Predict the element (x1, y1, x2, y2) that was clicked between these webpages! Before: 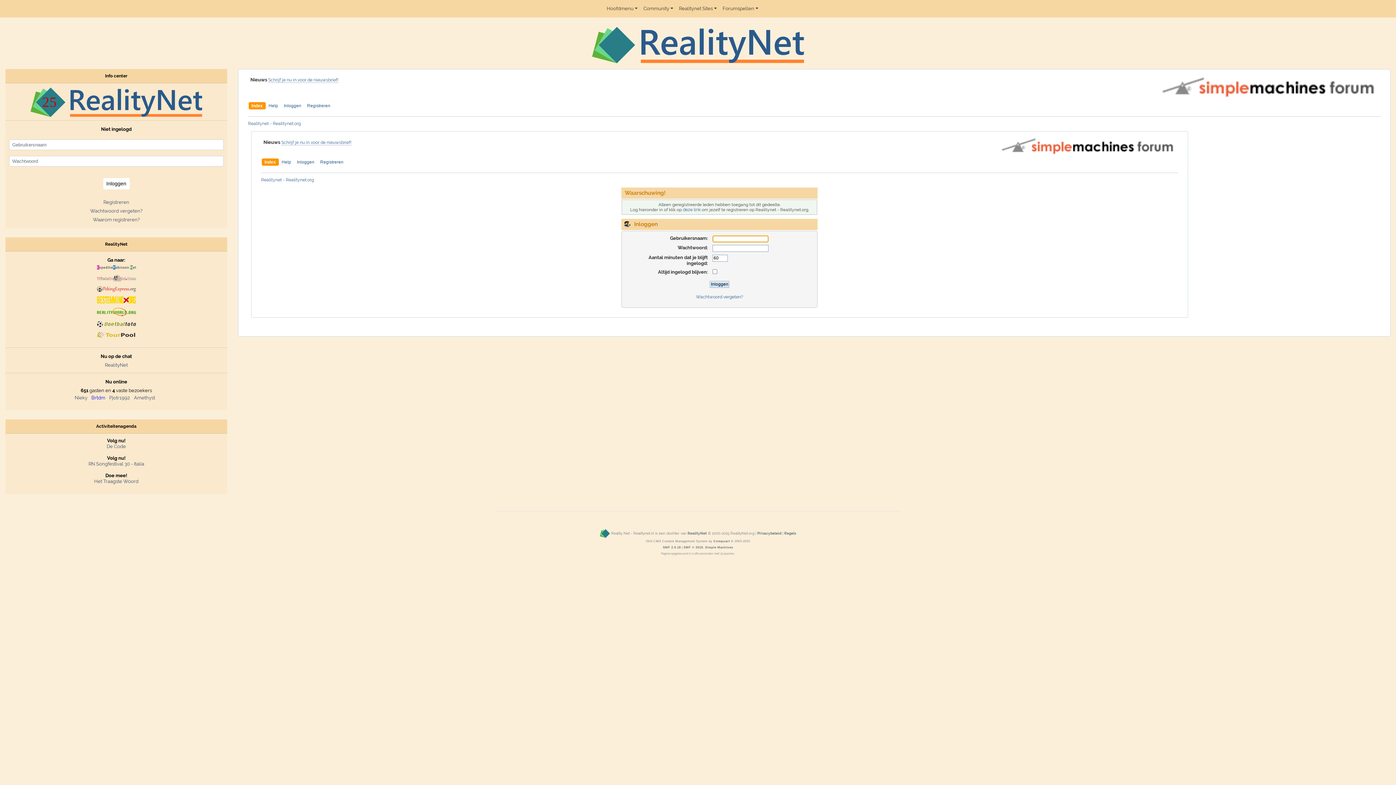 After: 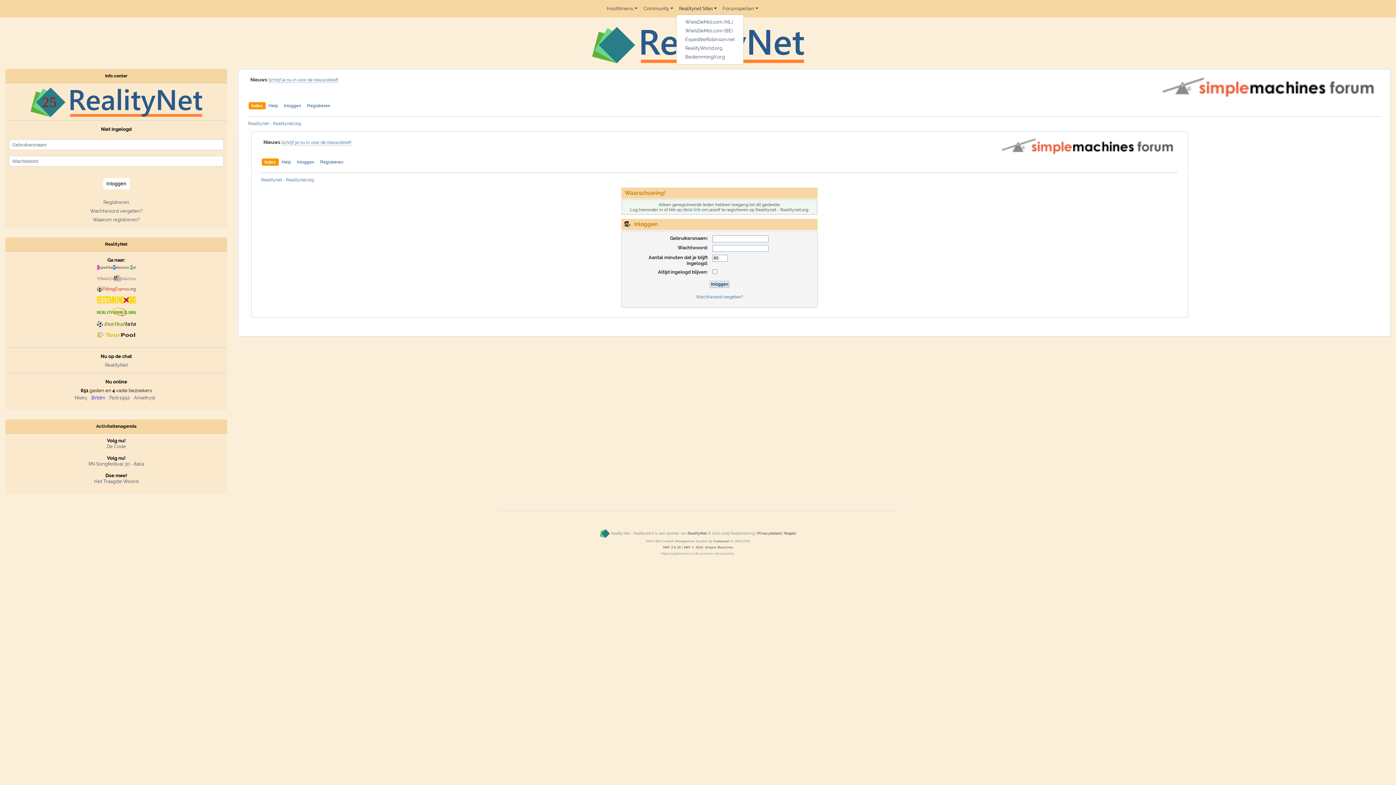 Action: bbox: (676, 2, 719, 14) label: Realitynet Sites